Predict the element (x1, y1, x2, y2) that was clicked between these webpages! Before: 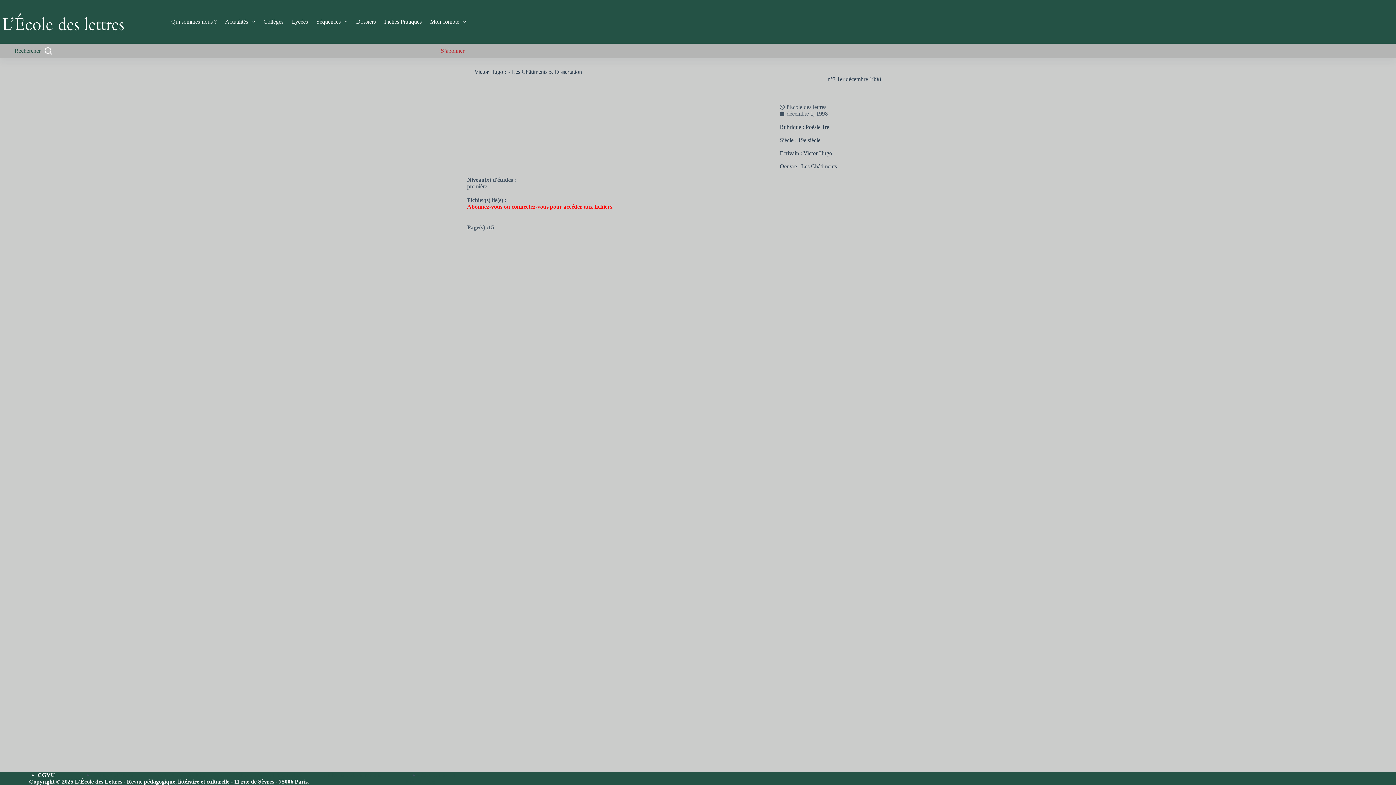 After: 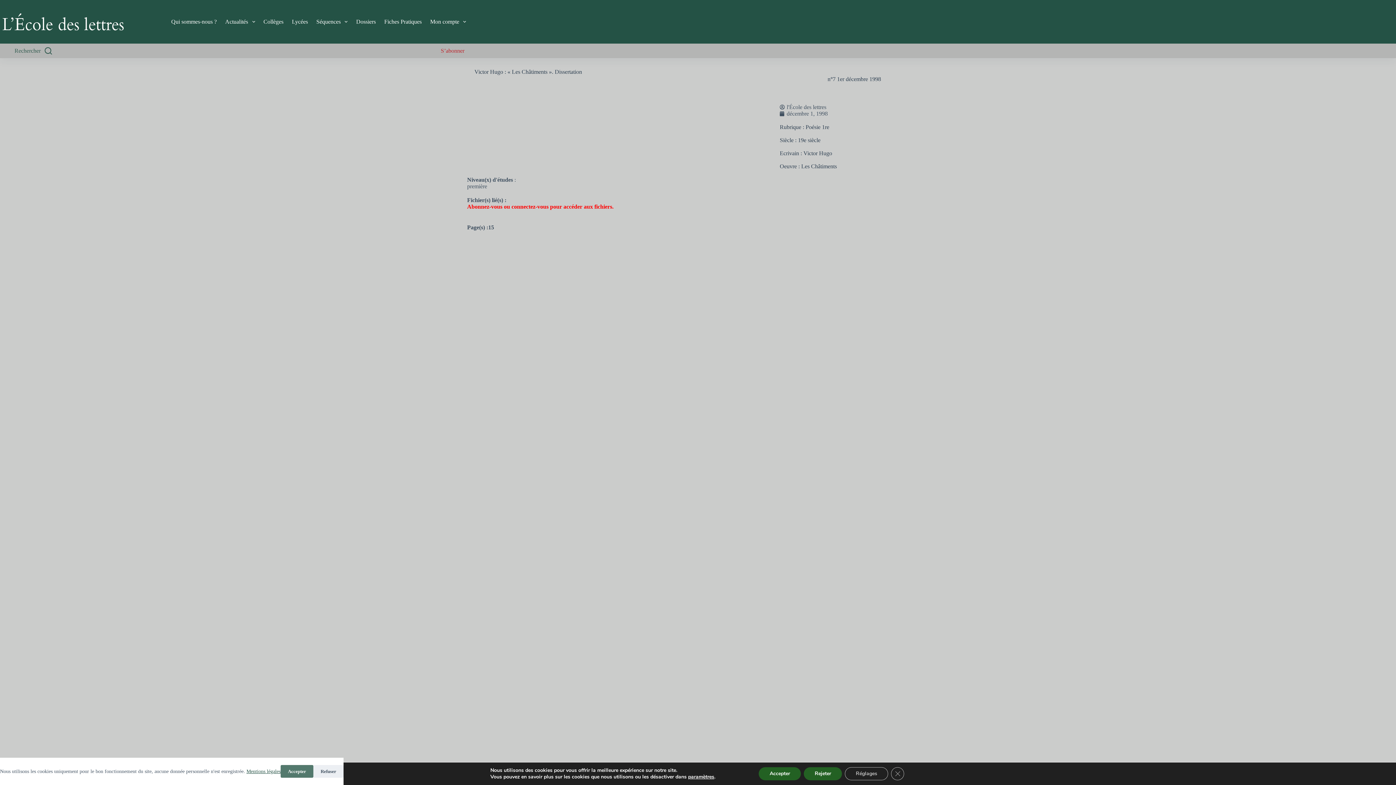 Action: bbox: (14, 47, 52, 54) label: Rechercher